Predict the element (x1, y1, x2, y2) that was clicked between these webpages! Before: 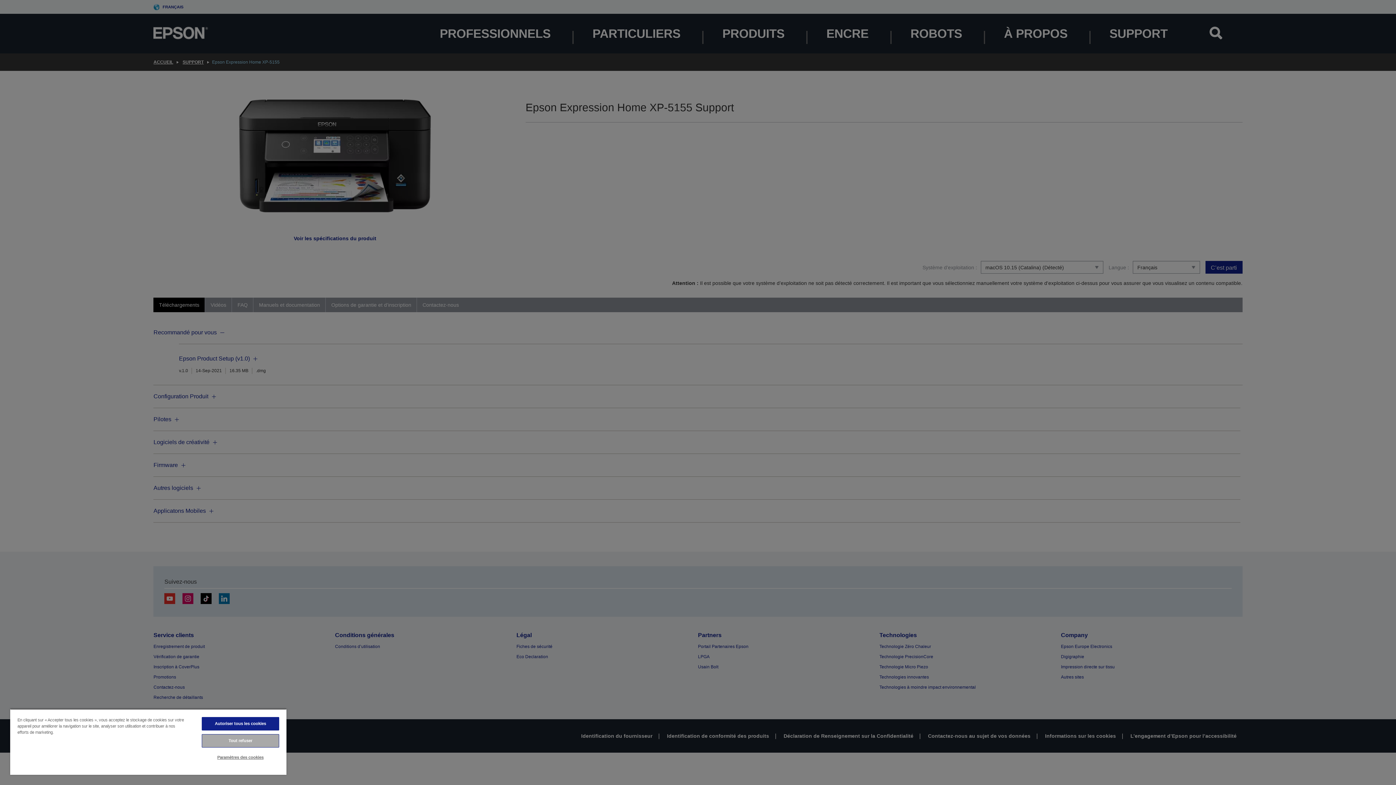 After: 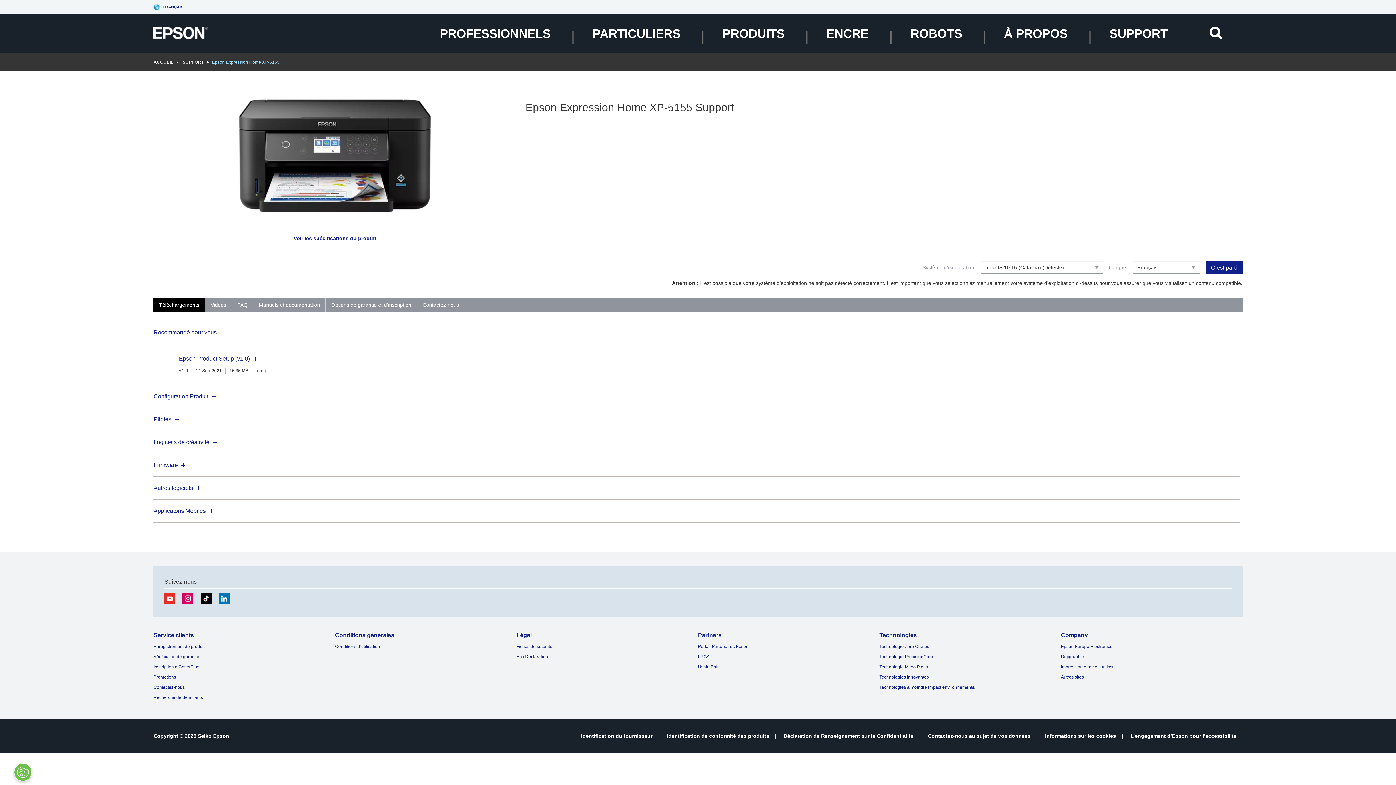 Action: label: Autoriser tous les cookies bbox: (201, 717, 279, 730)